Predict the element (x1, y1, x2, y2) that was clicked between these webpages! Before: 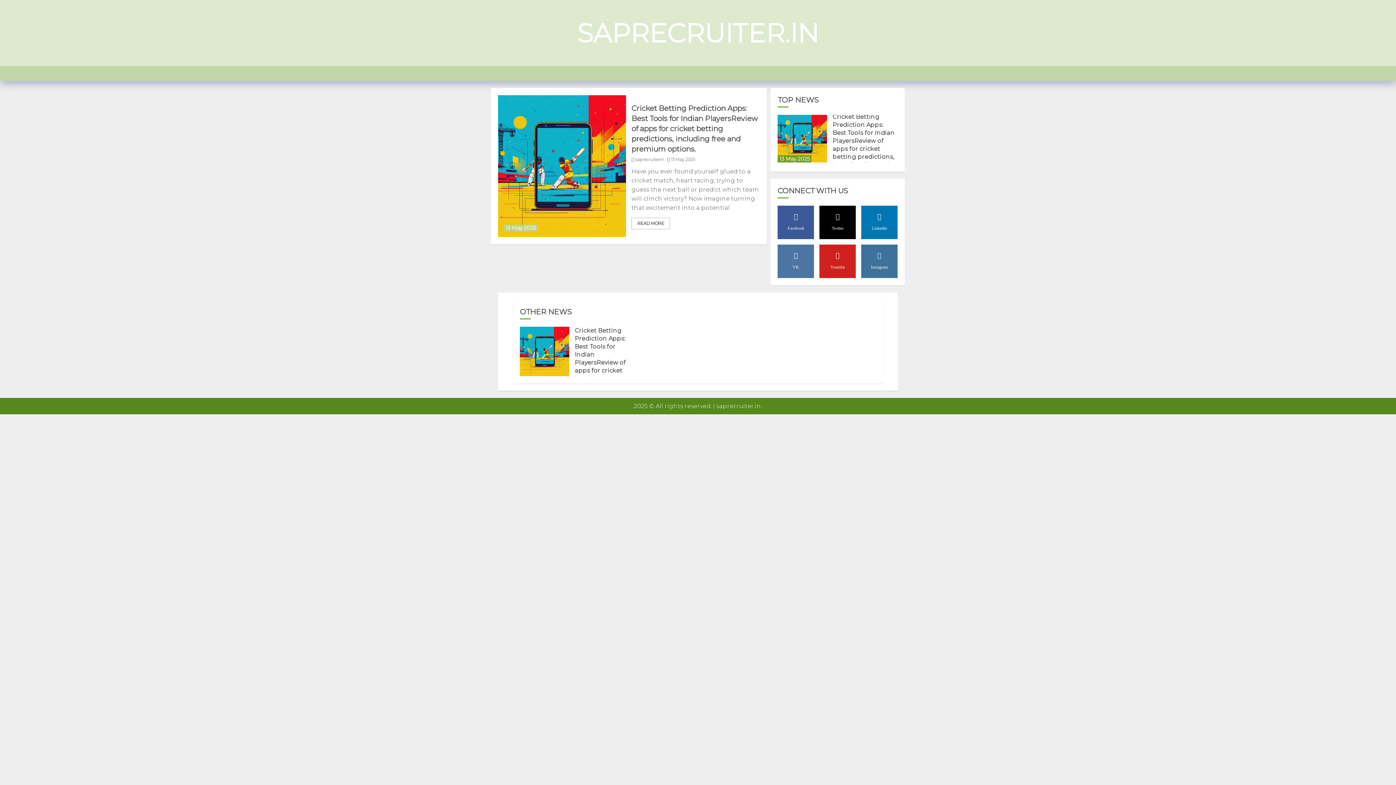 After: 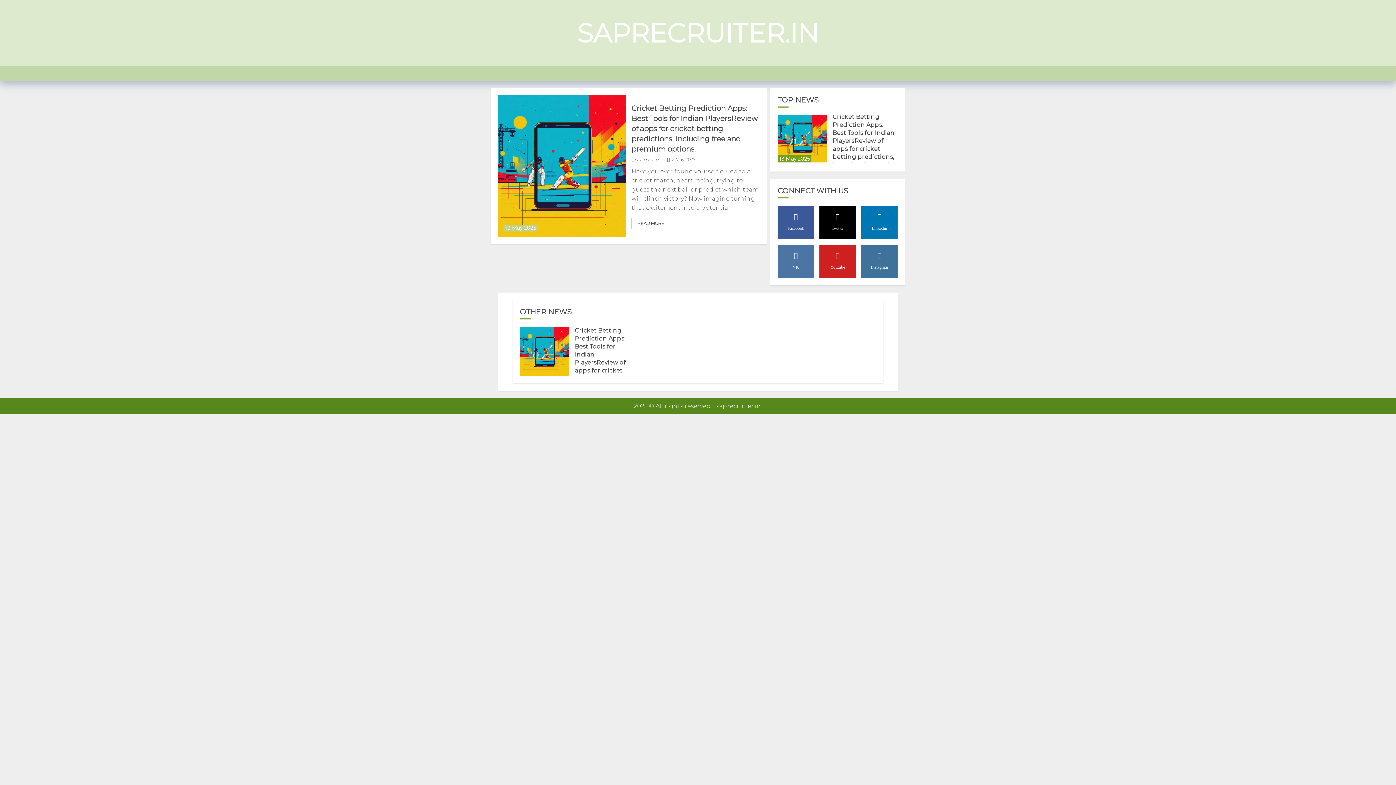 Action: label: SAPRECRUITER.IN bbox: (577, 17, 819, 49)